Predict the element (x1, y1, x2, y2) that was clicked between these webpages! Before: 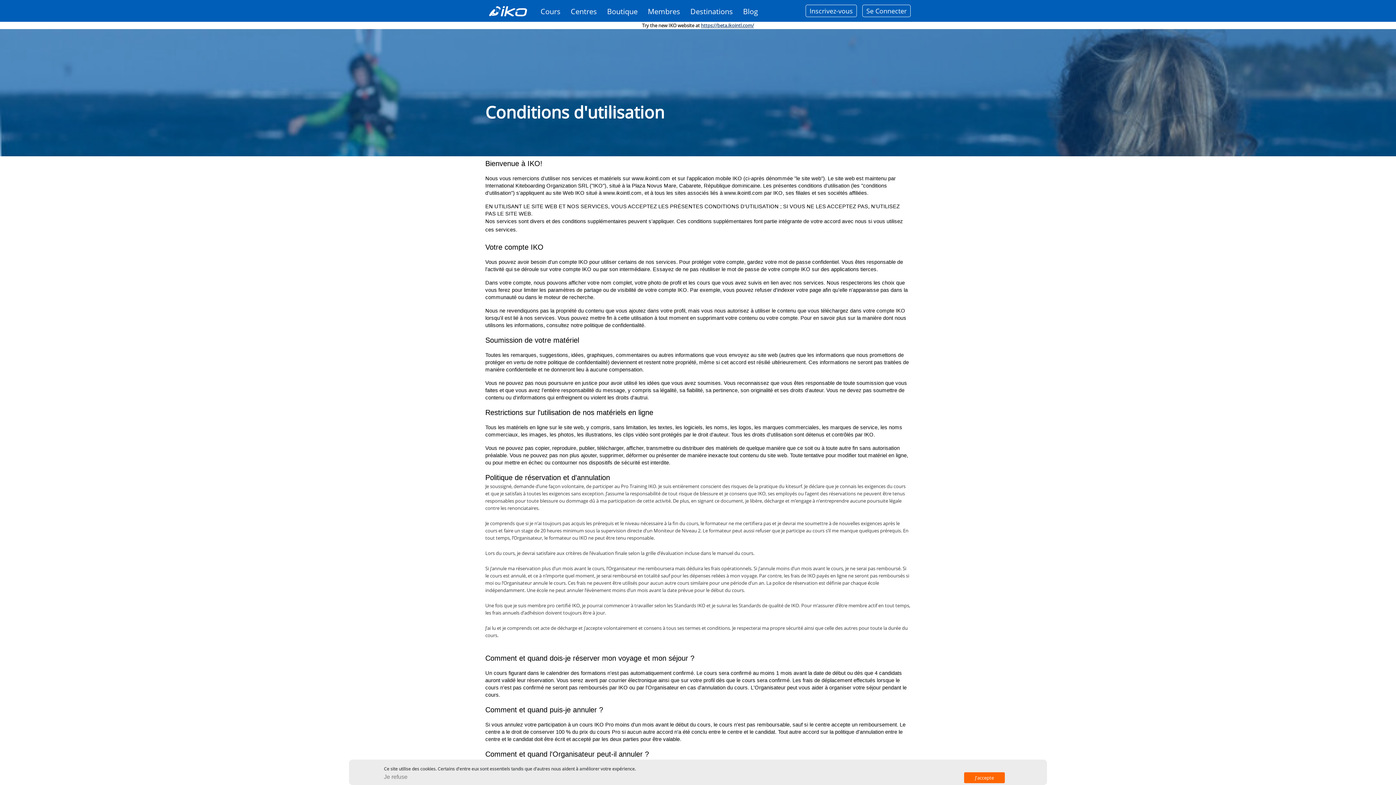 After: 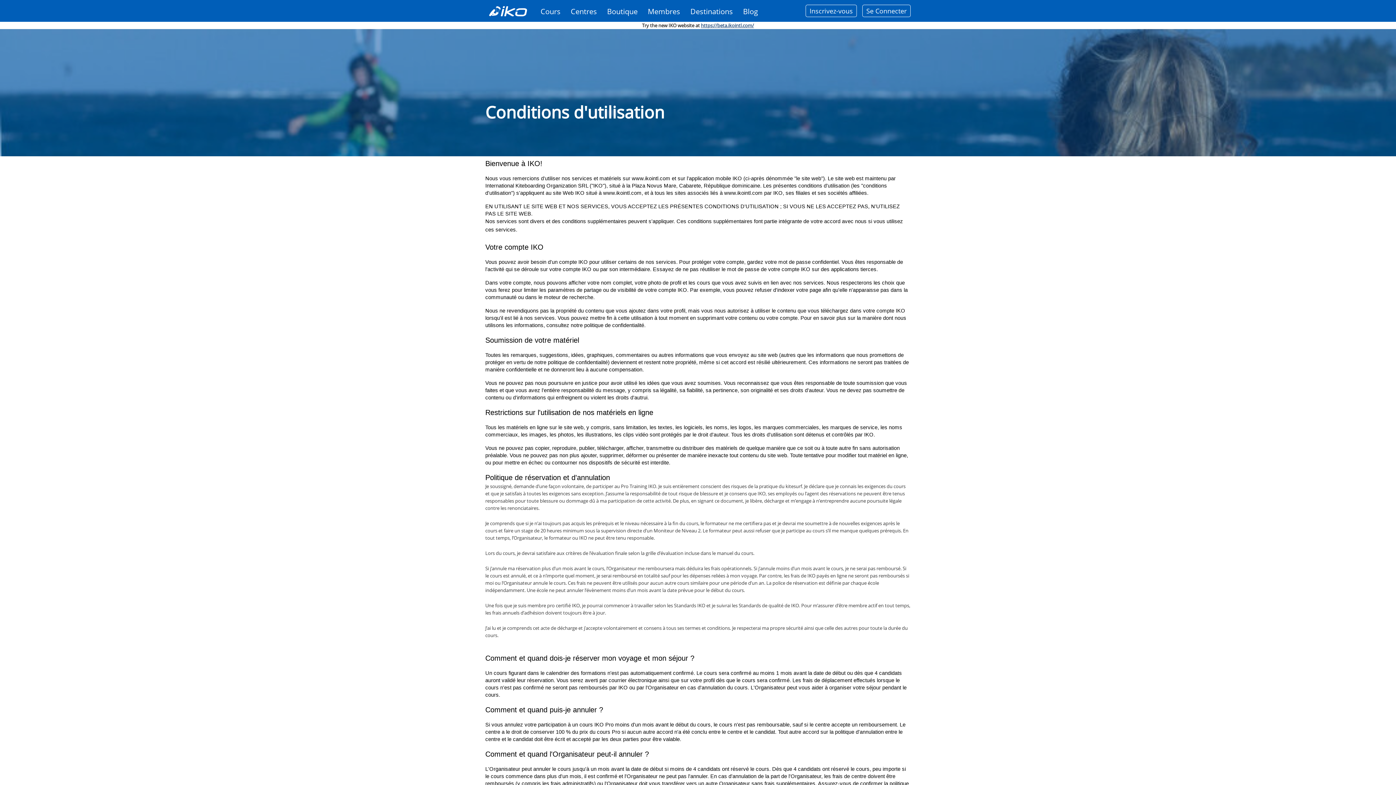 Action: label: J'accepte bbox: (964, 772, 1005, 783)